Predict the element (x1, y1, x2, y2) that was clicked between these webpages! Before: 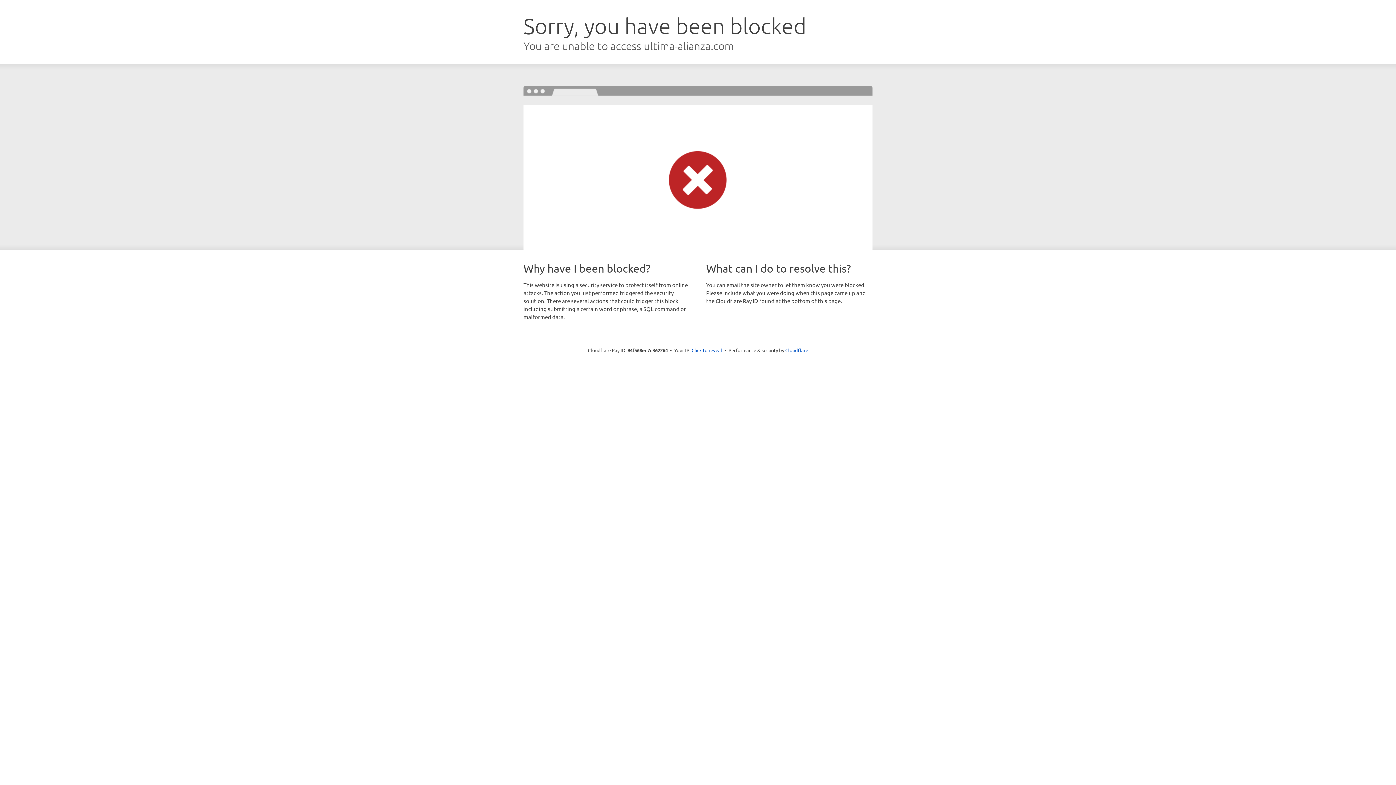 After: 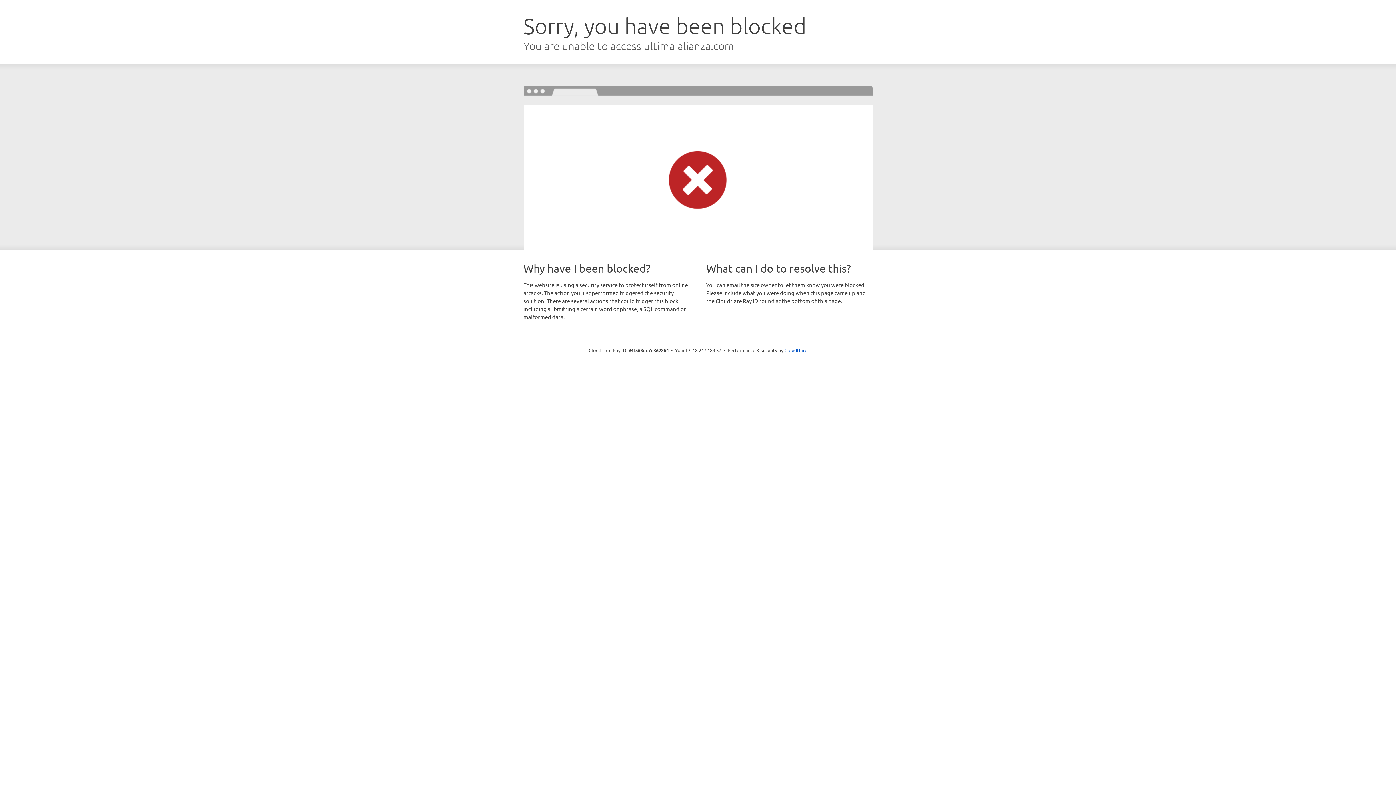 Action: bbox: (691, 346, 722, 353) label: Click to reveal